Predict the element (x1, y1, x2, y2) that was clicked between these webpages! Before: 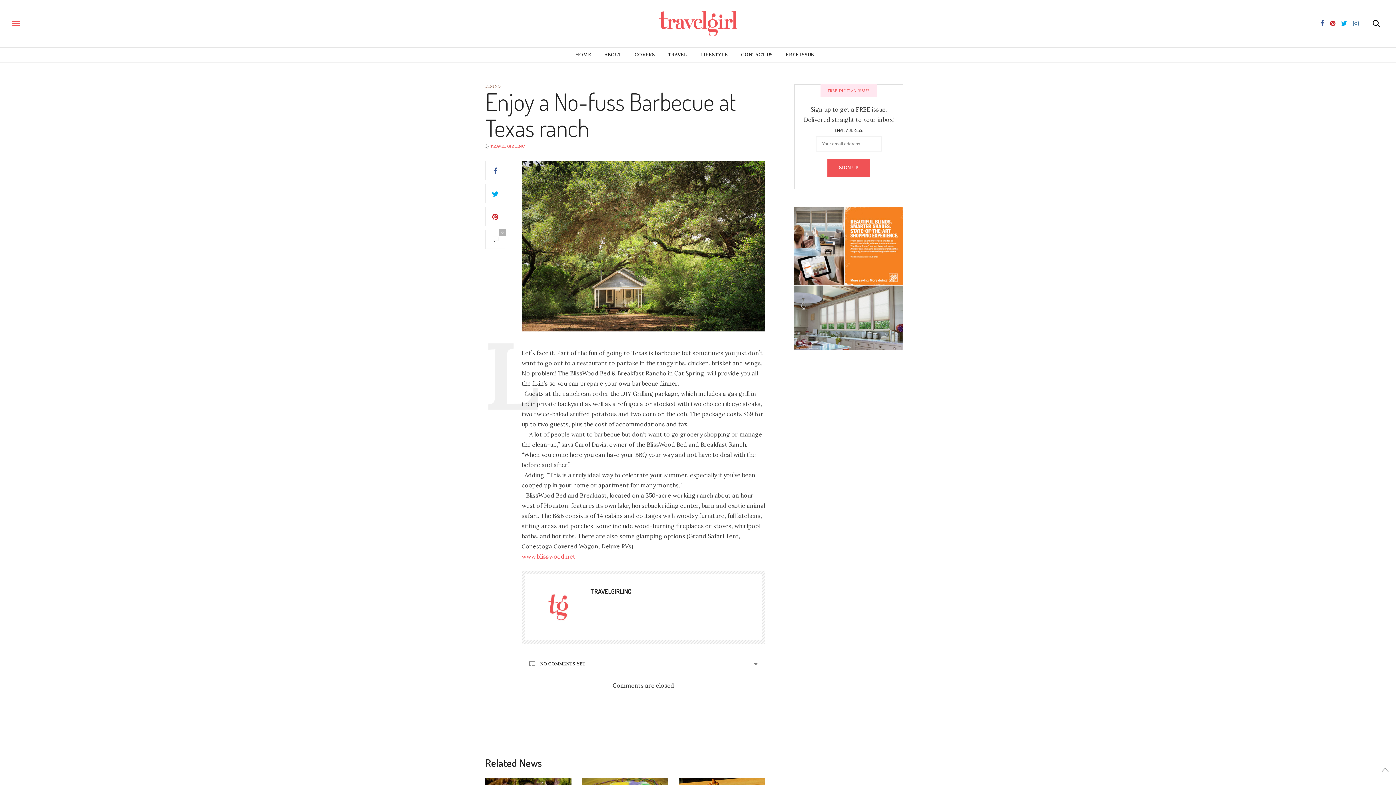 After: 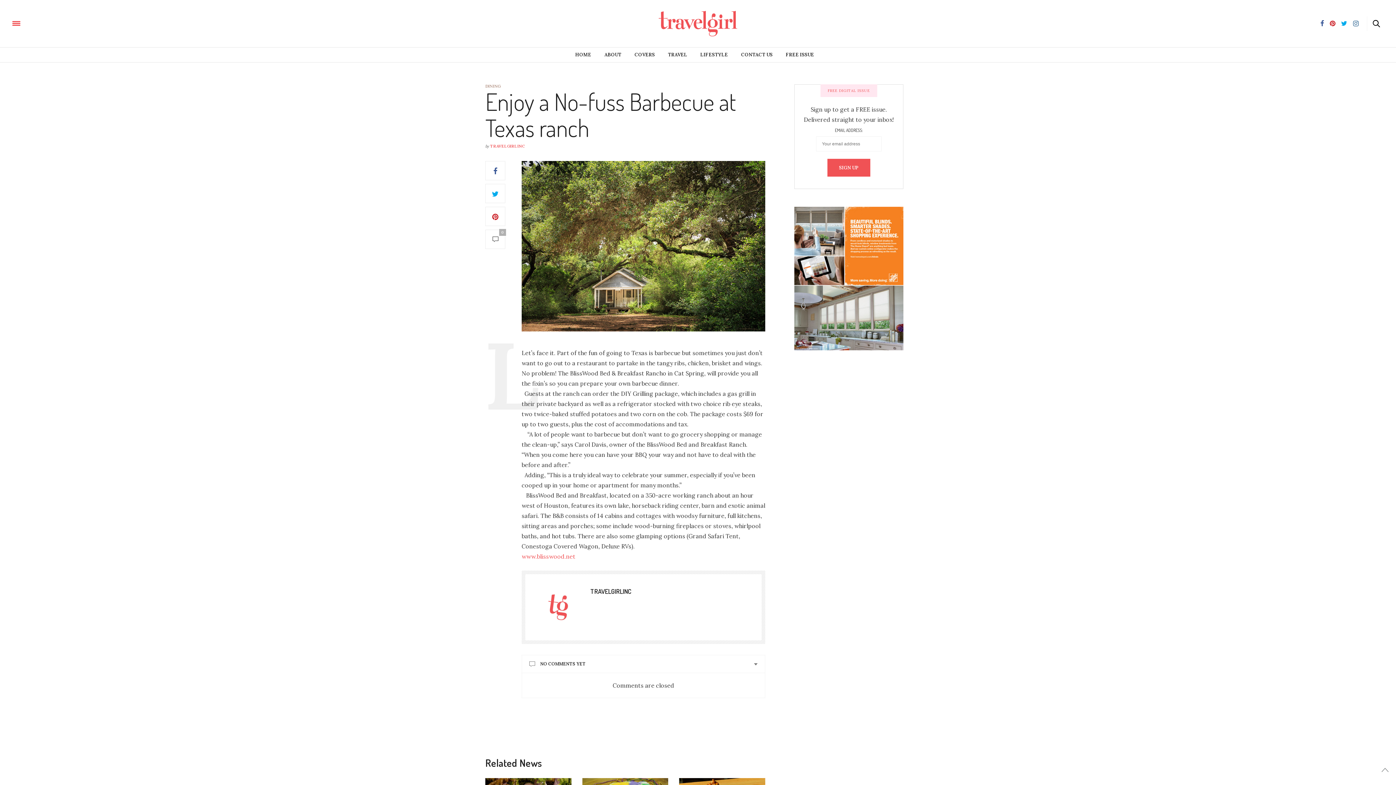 Action: bbox: (1381, 768, 1389, 772)